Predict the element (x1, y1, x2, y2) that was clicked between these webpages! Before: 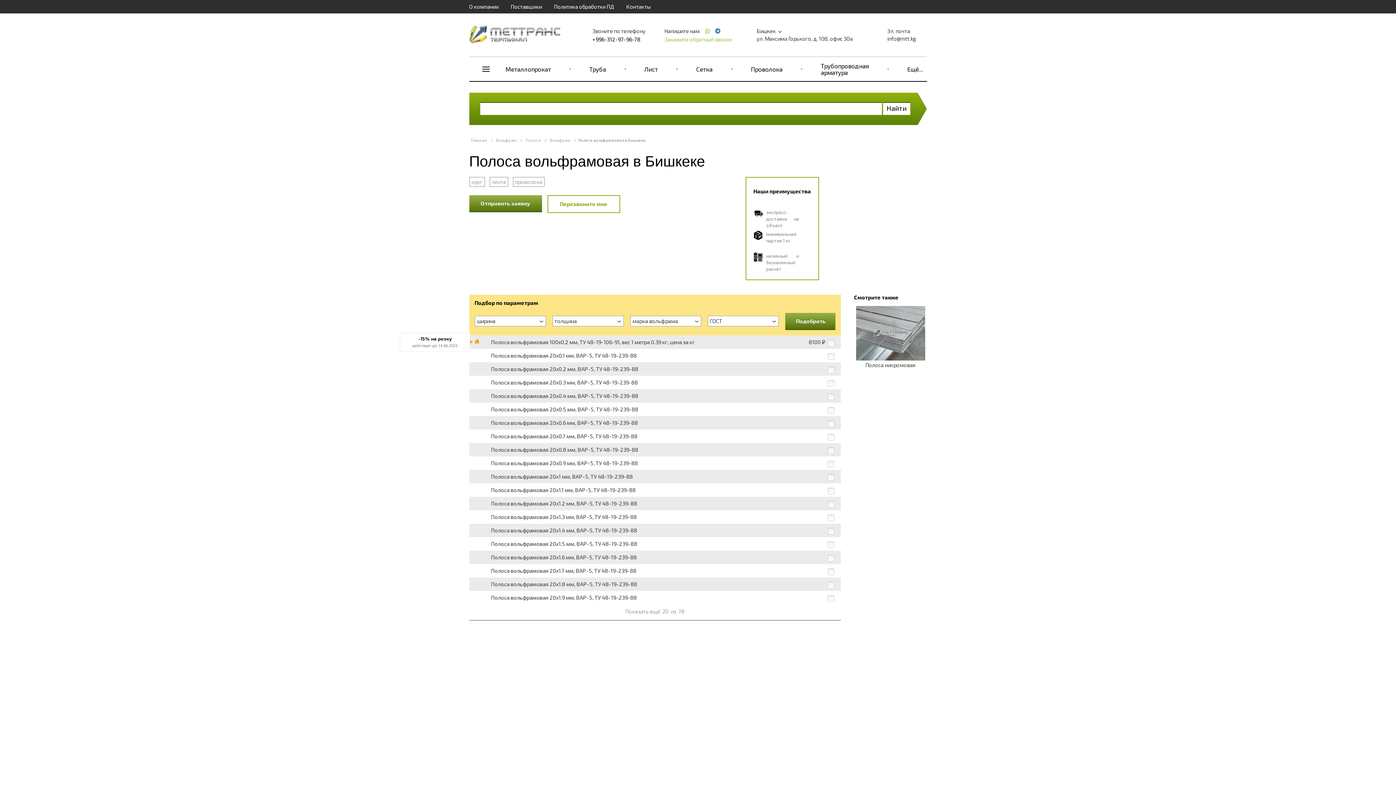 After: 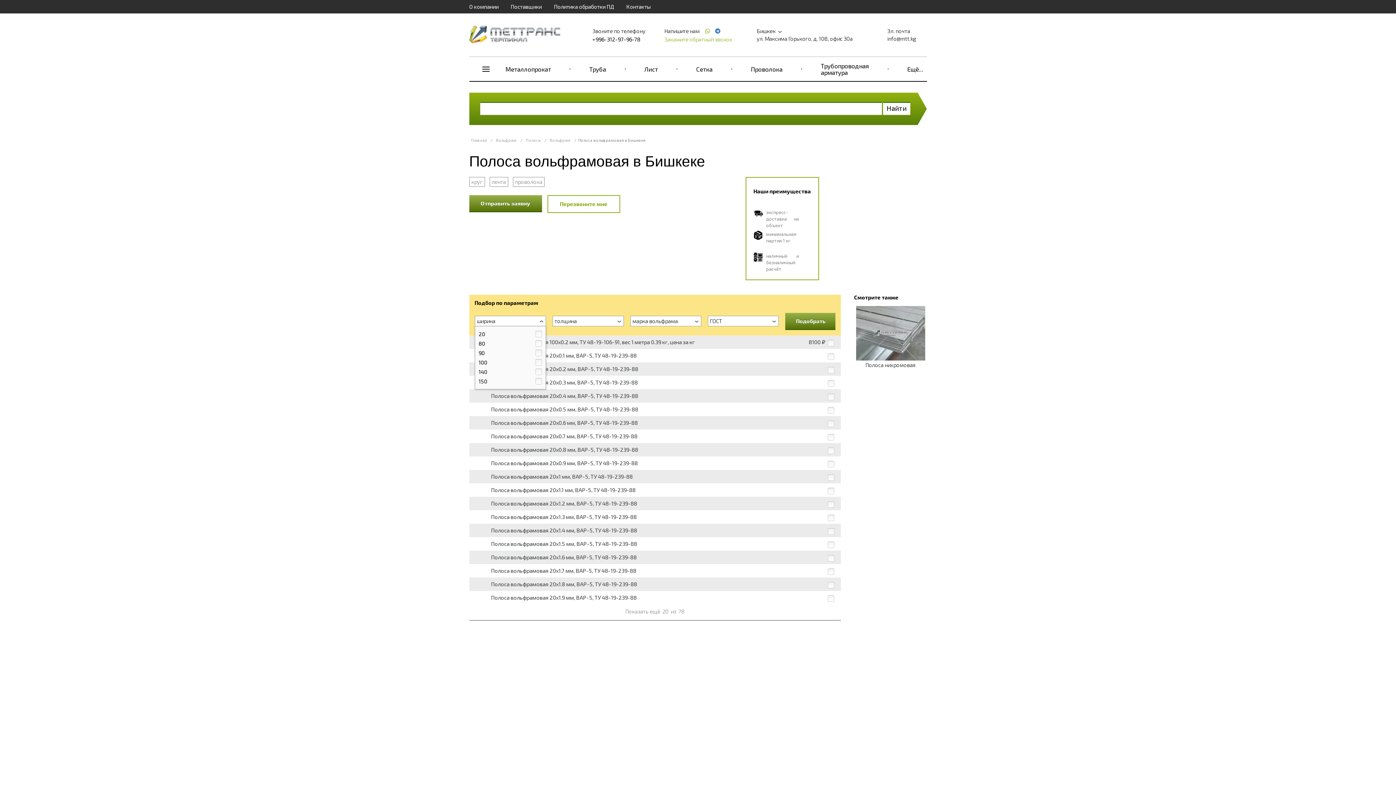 Action: bbox: (474, 316, 546, 326) label: ширина